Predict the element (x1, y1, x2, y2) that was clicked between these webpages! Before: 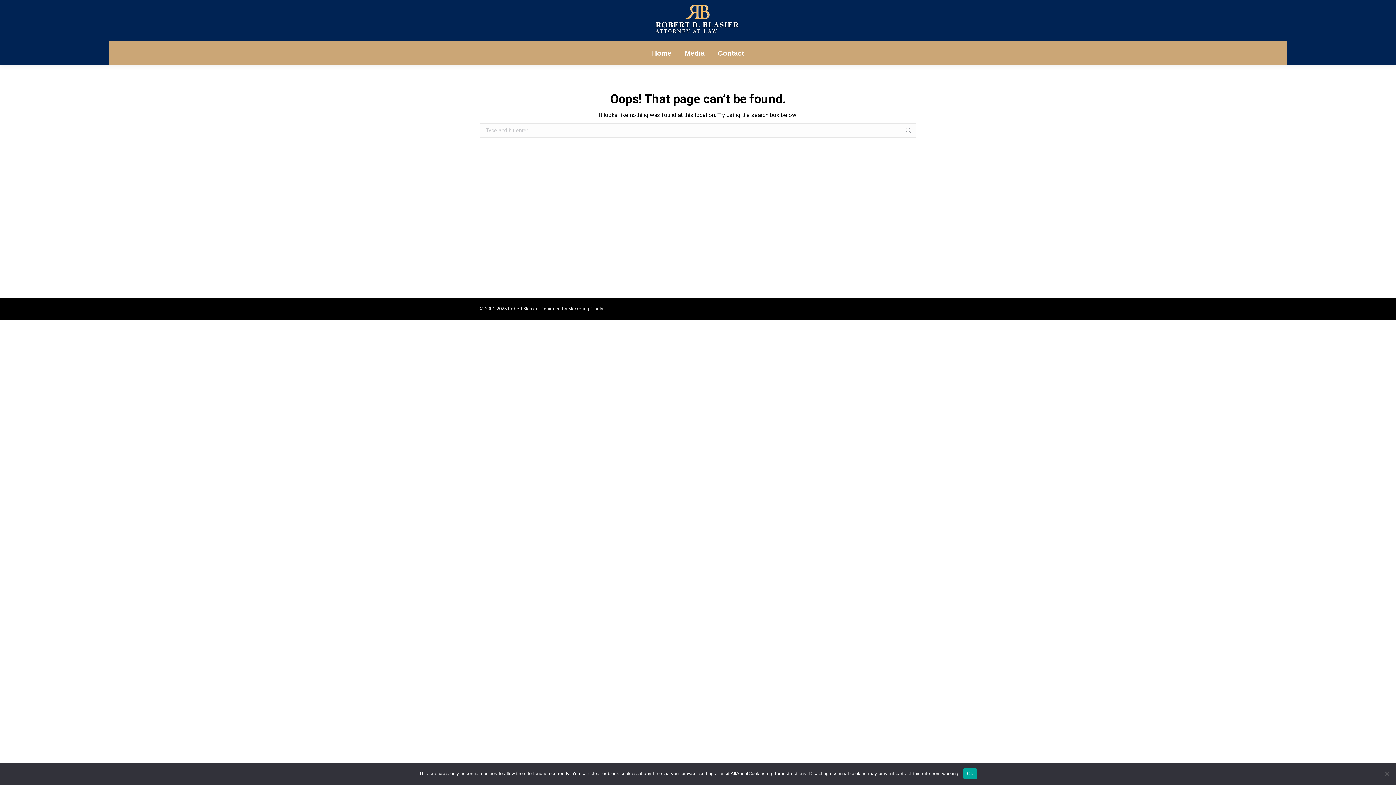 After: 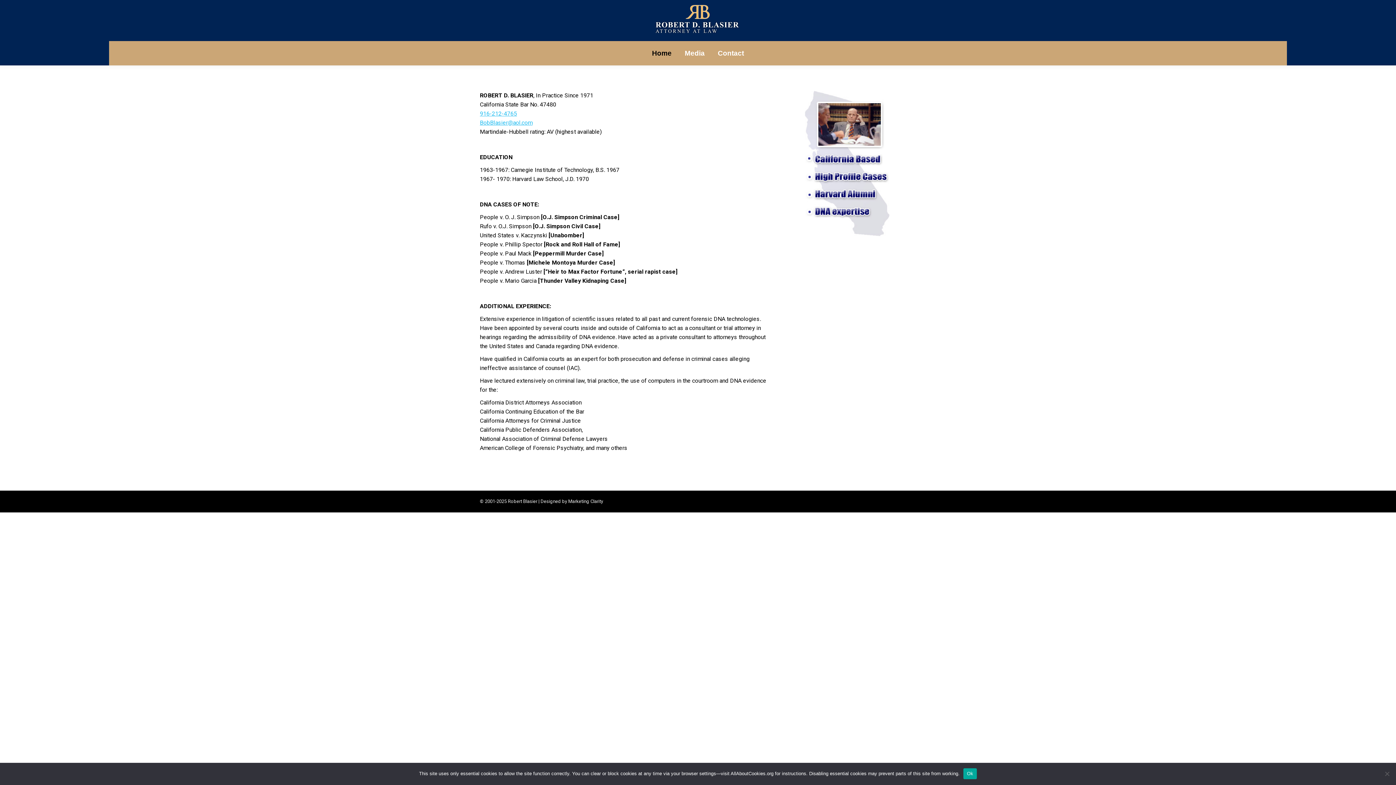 Action: bbox: (653, 2, 742, 38)